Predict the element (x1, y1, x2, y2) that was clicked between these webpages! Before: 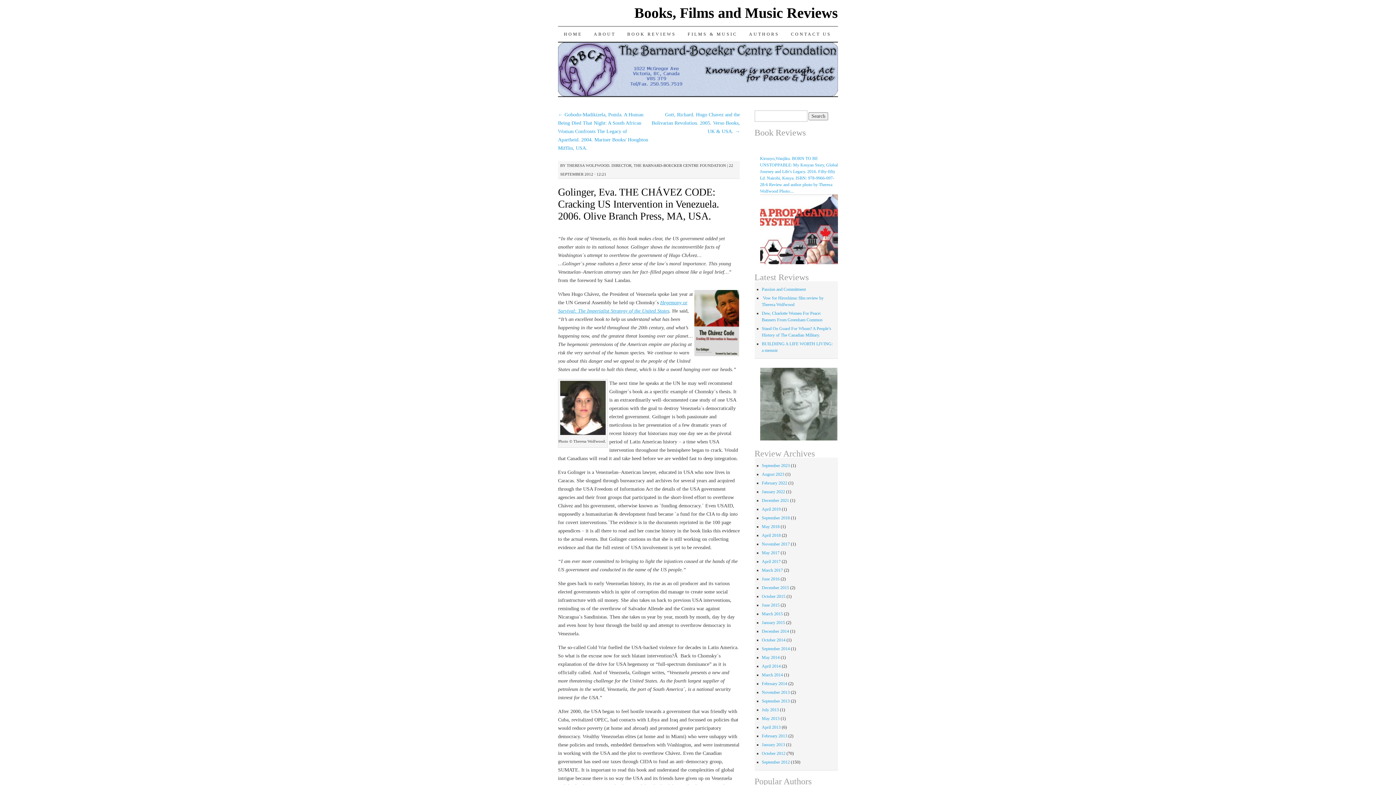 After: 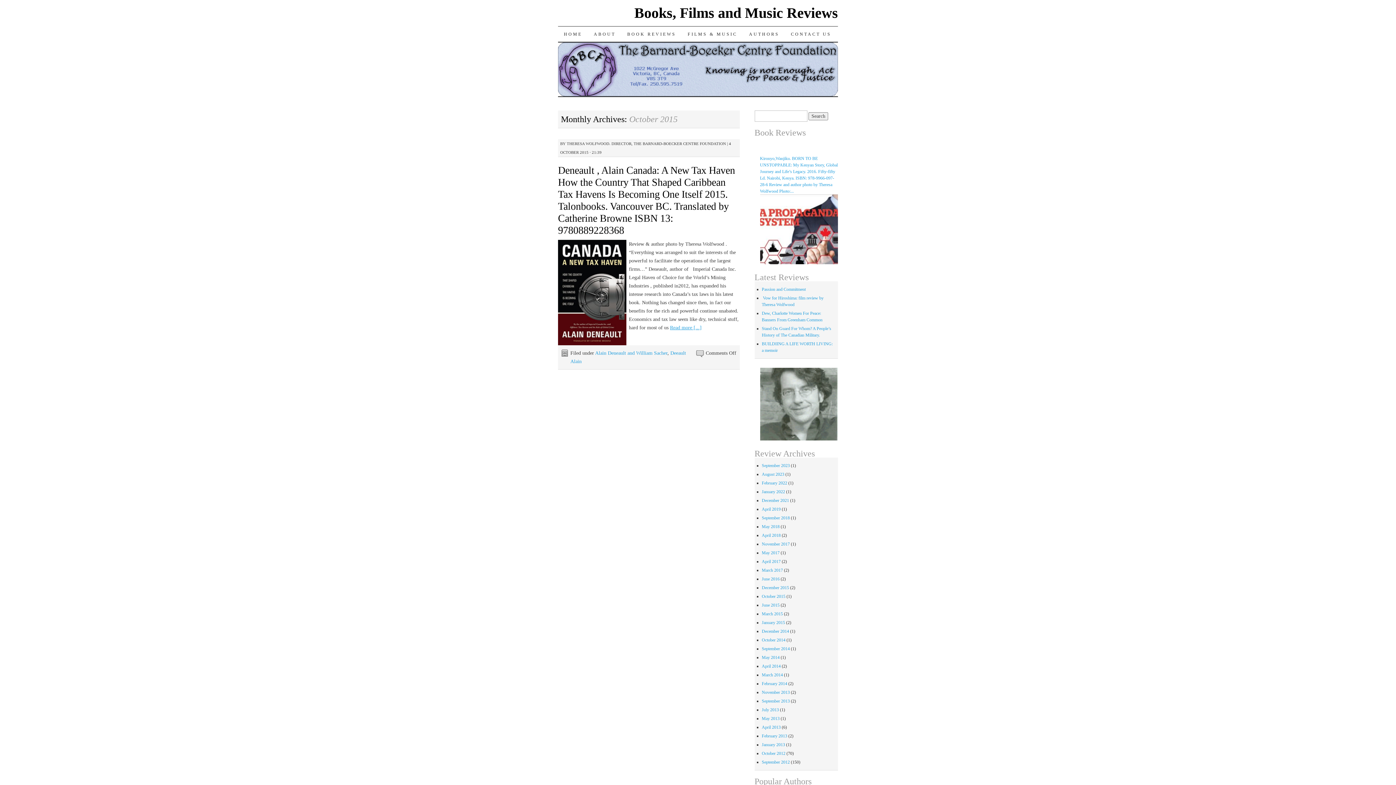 Action: bbox: (762, 594, 785, 599) label: October 2015